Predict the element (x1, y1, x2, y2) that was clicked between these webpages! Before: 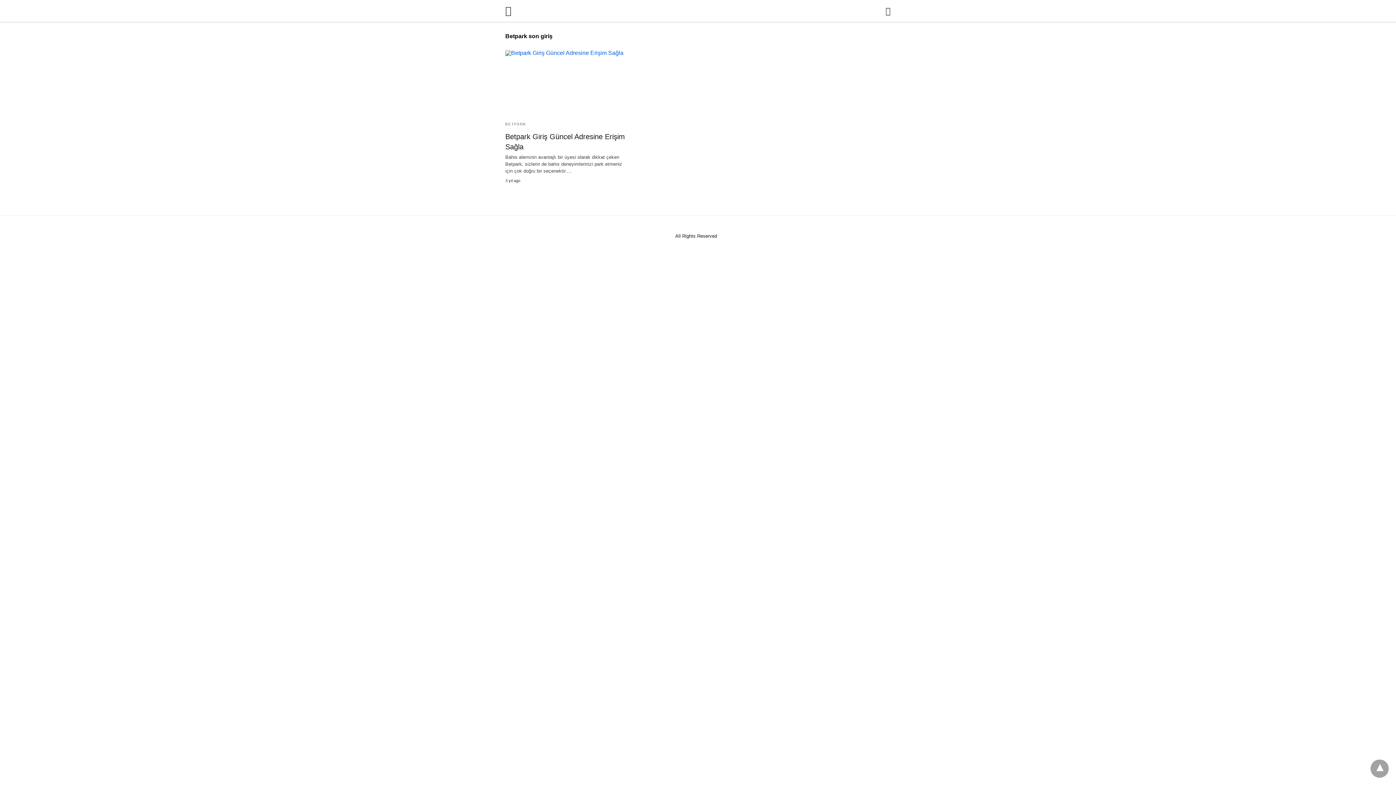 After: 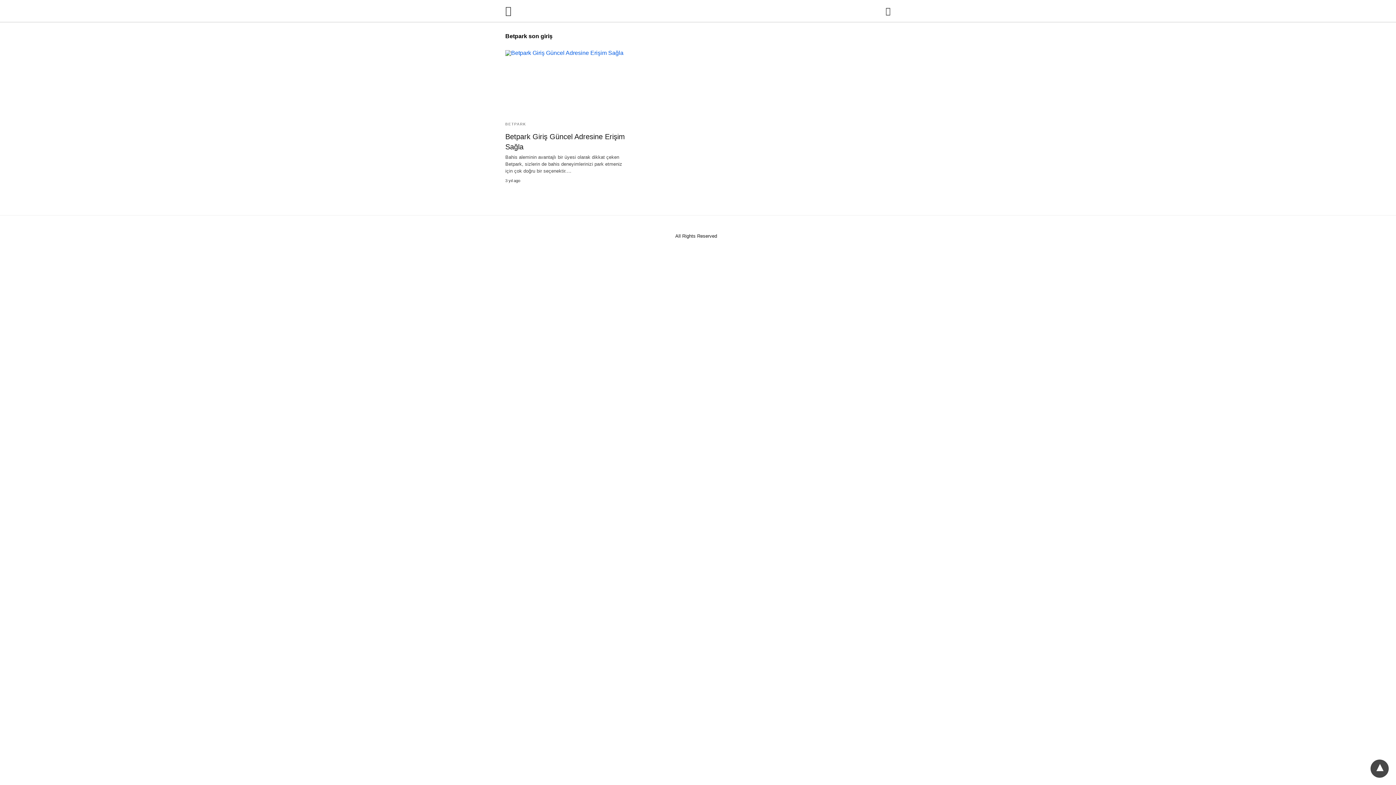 Action: bbox: (1370, 760, 1389, 778)